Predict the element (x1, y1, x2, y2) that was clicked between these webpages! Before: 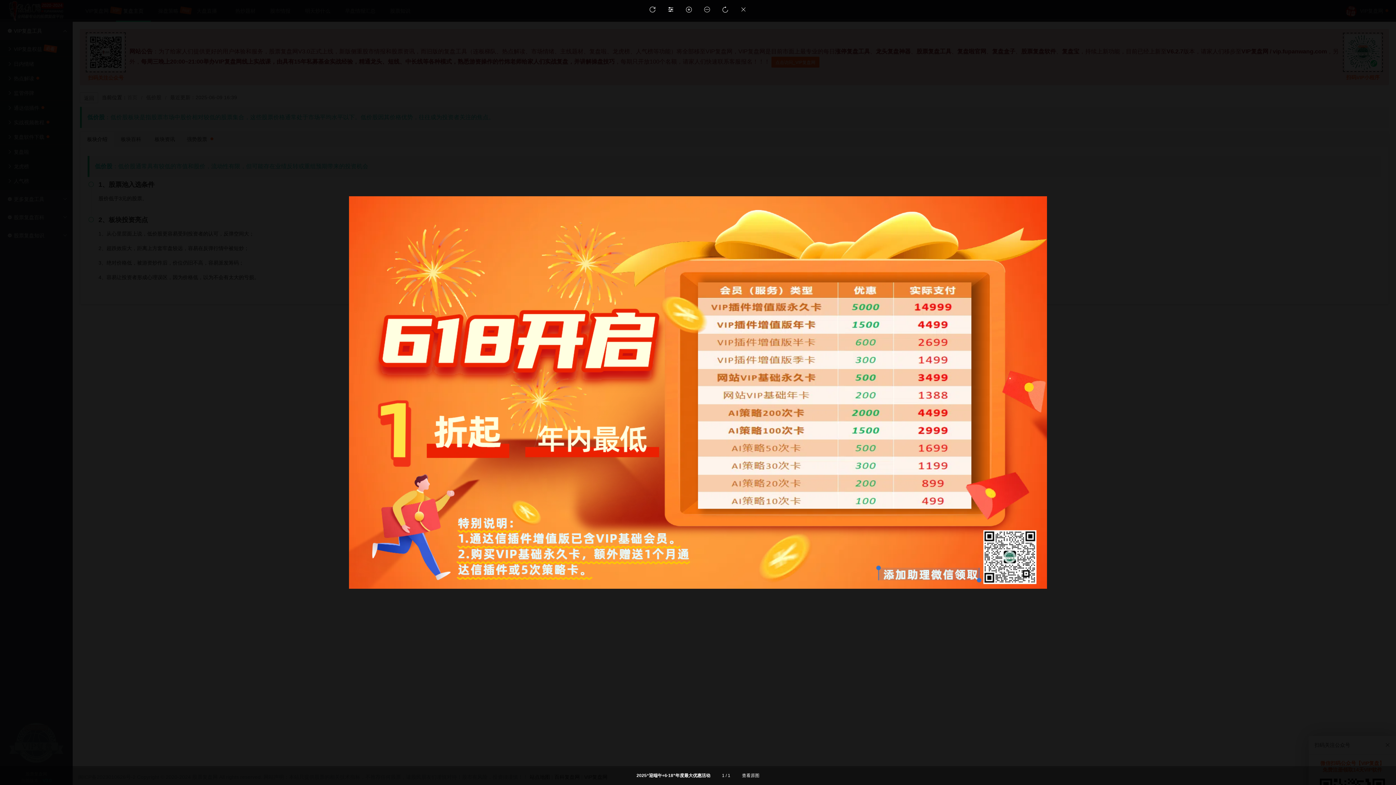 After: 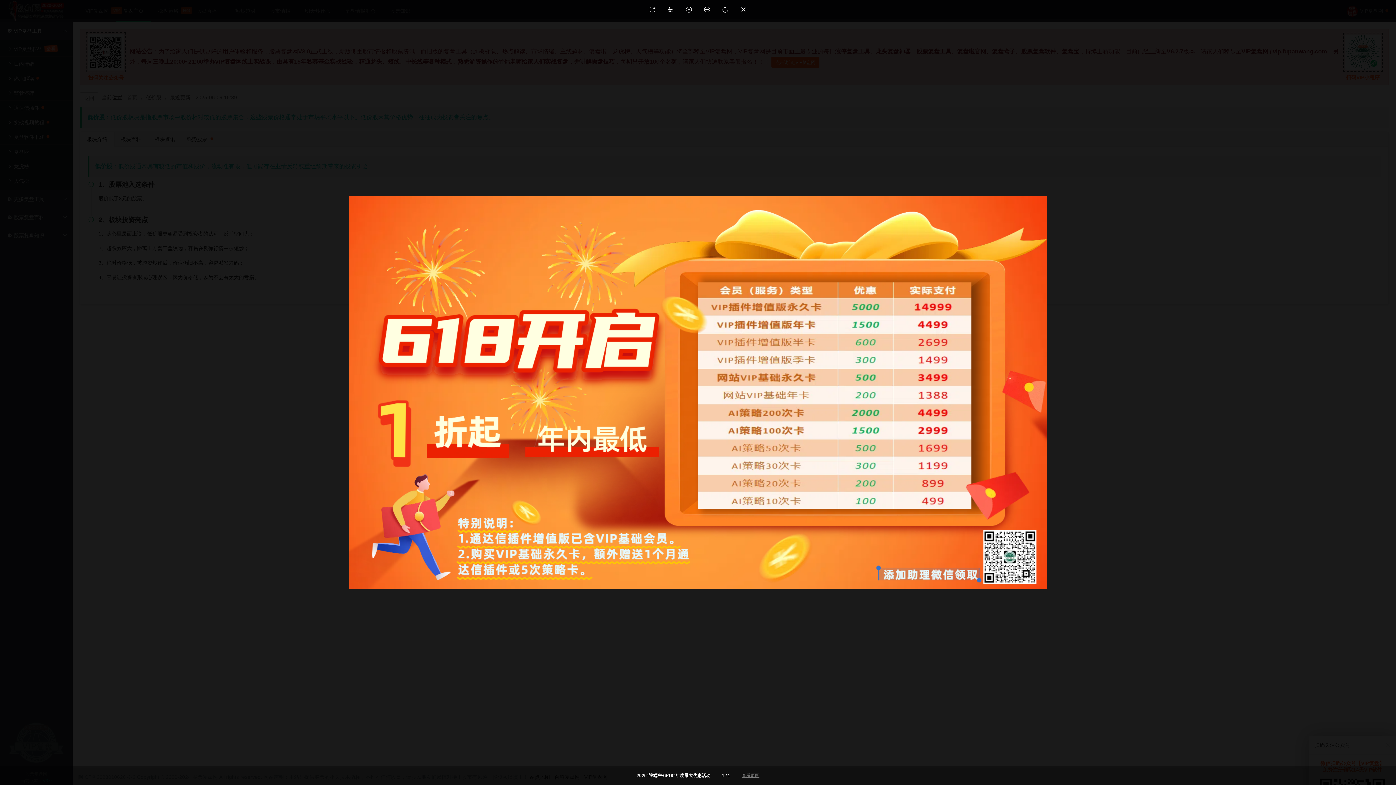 Action: label: 查看原图 bbox: (736, 766, 765, 785)